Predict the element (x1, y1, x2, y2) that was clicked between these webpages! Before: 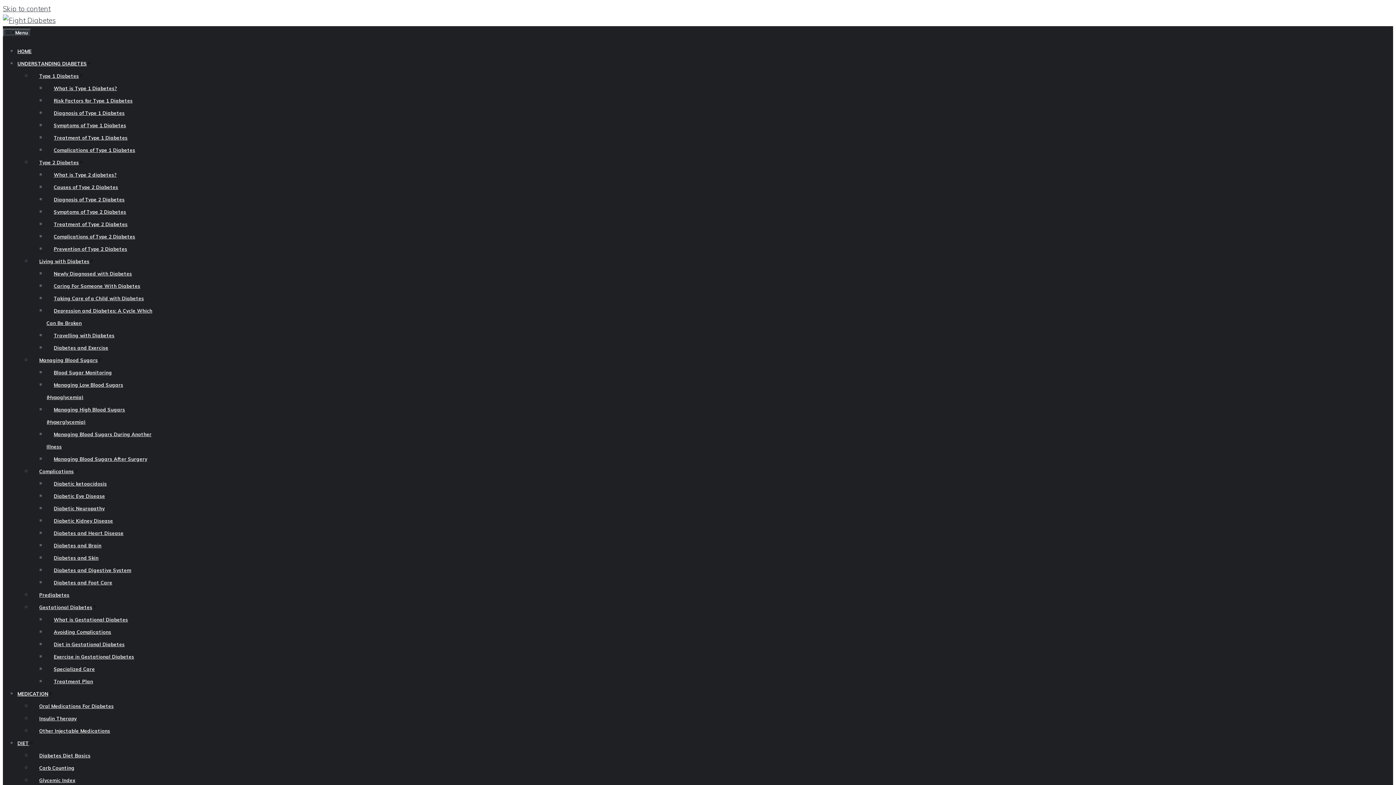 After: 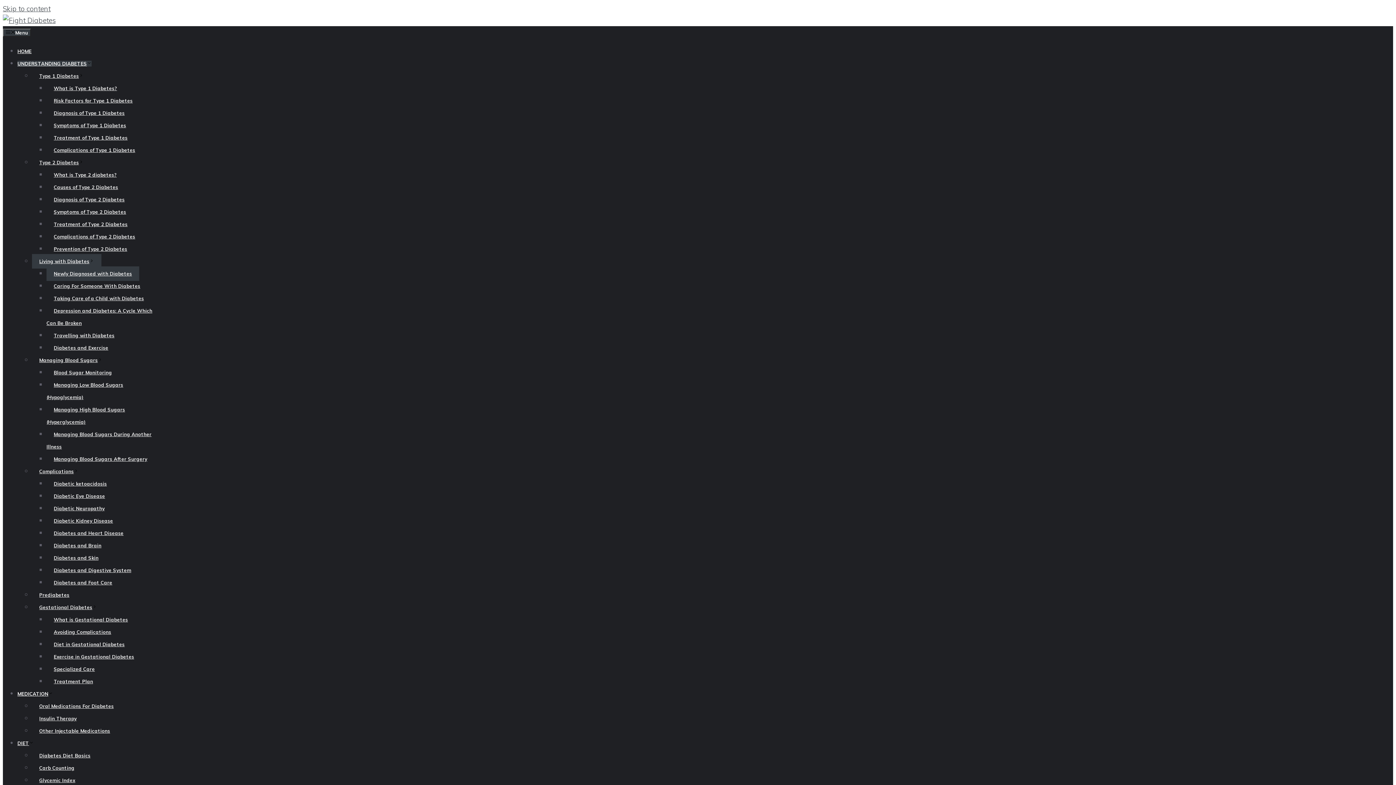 Action: label: Newly Diagnosed with Diabetes bbox: (46, 266, 139, 281)